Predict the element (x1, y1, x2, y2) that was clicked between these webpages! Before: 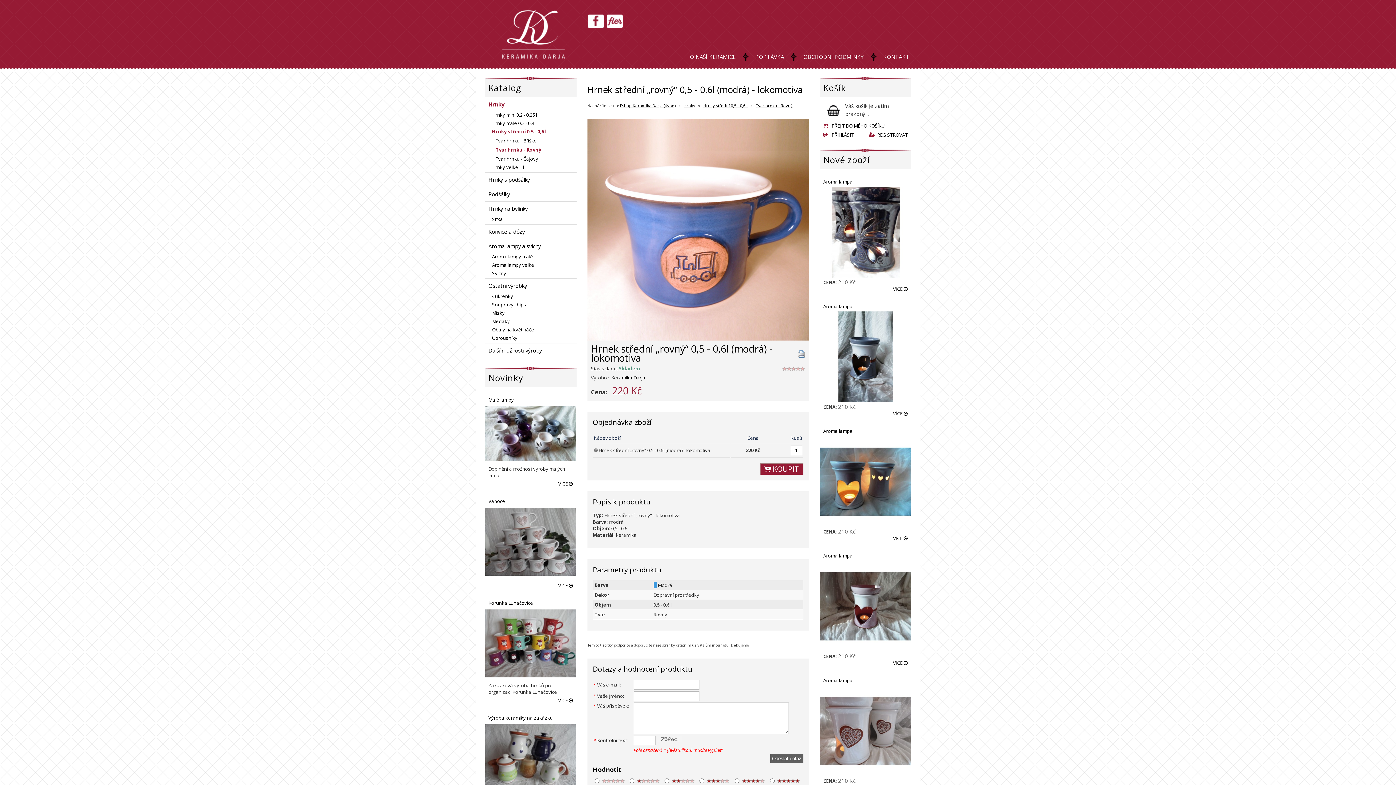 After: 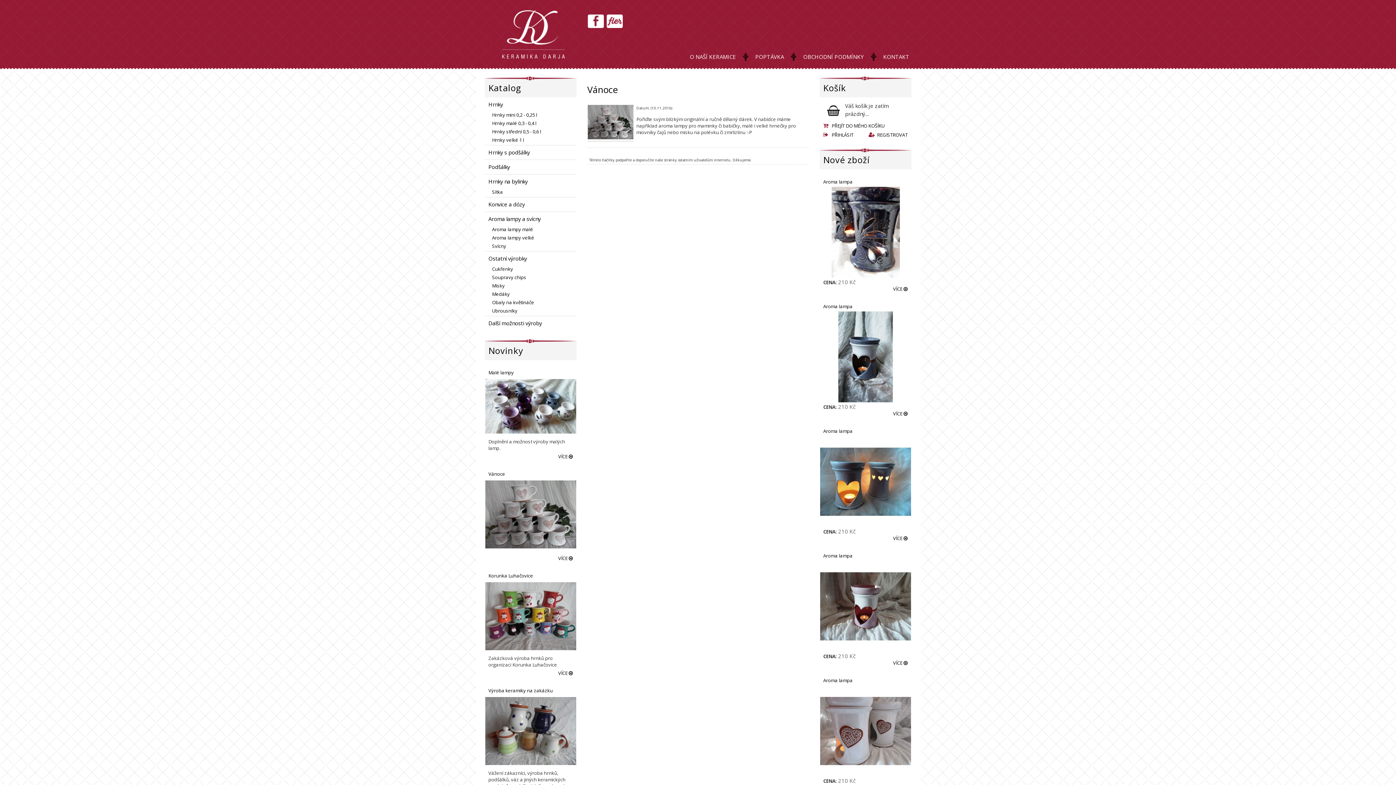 Action: bbox: (558, 582, 572, 589) label: VÍCE 